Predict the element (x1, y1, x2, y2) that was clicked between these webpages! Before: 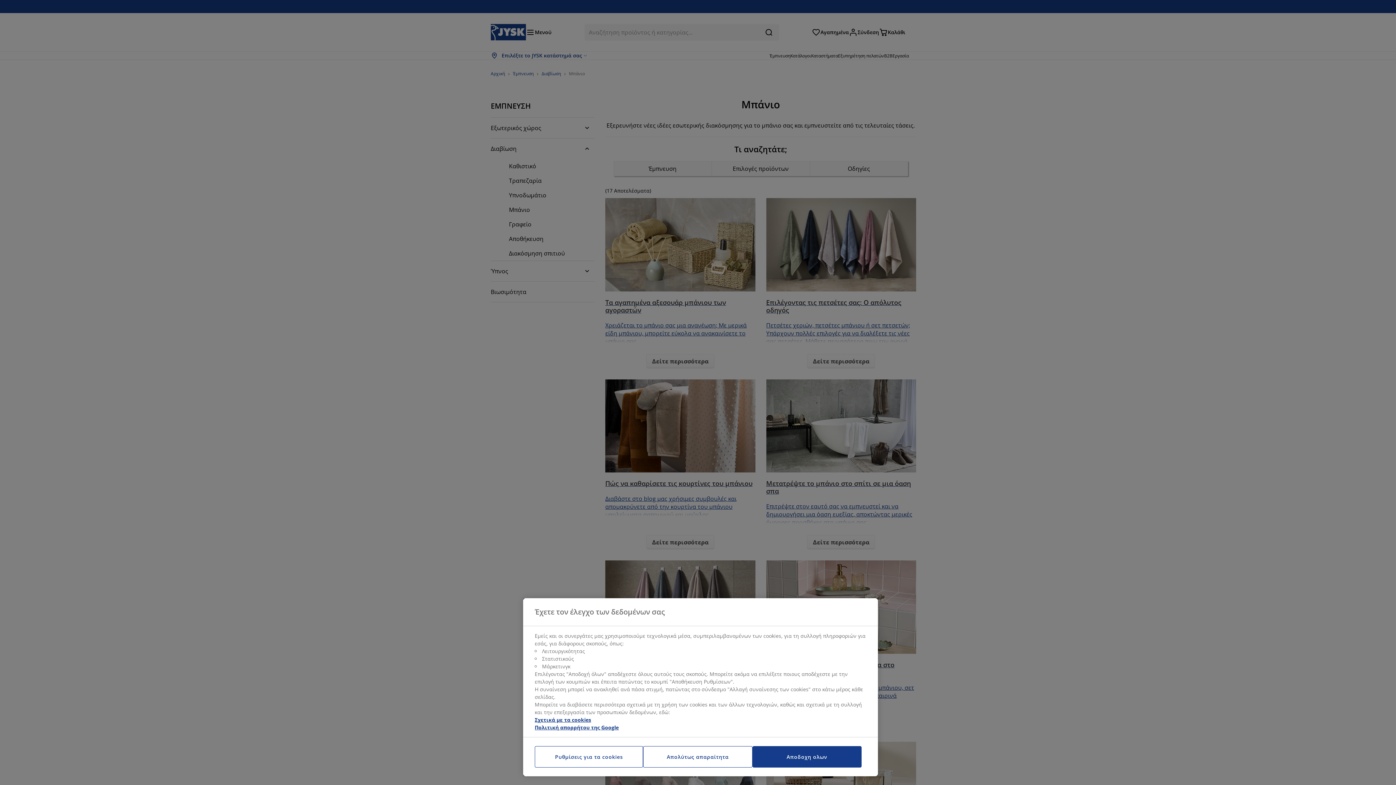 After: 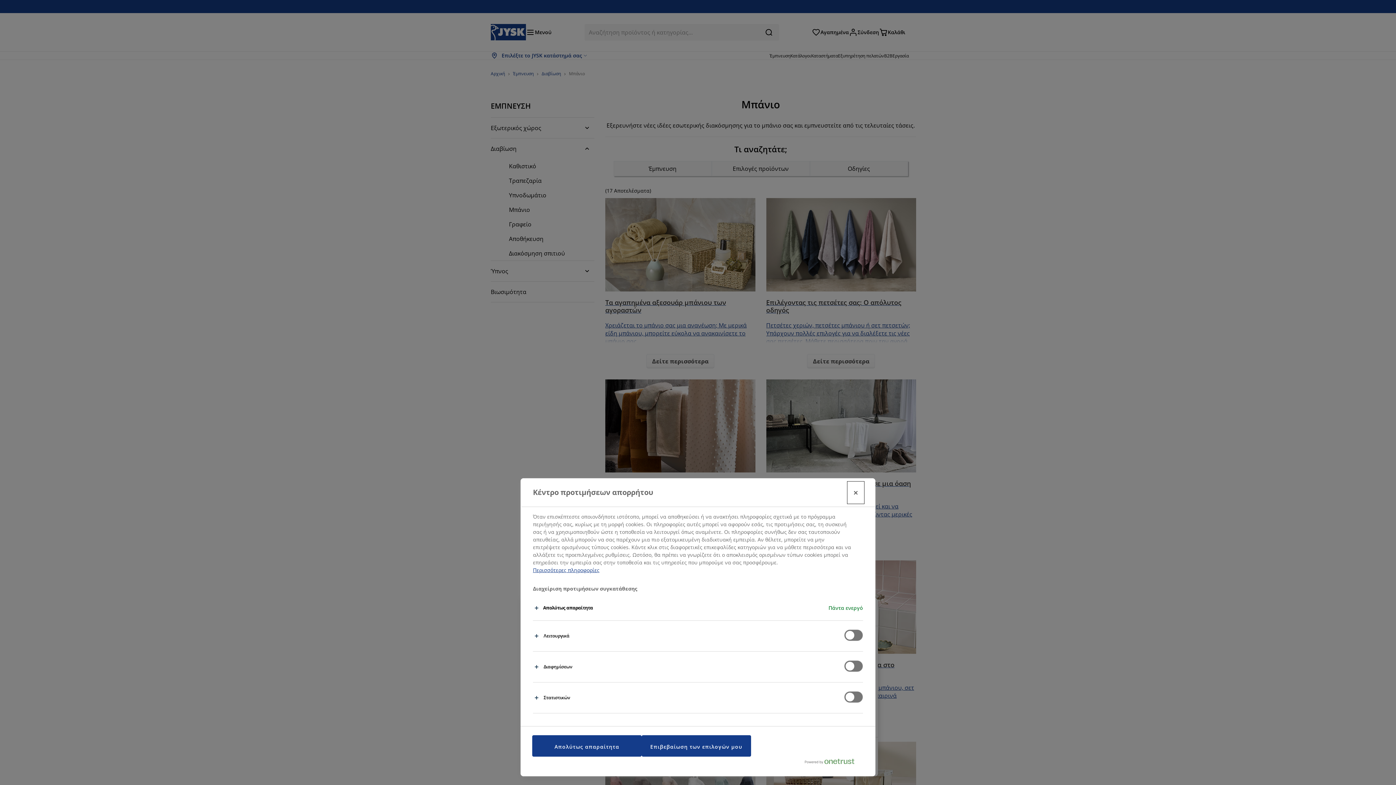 Action: bbox: (534, 746, 643, 768) label: Ρυθμίσεις για τα cookies